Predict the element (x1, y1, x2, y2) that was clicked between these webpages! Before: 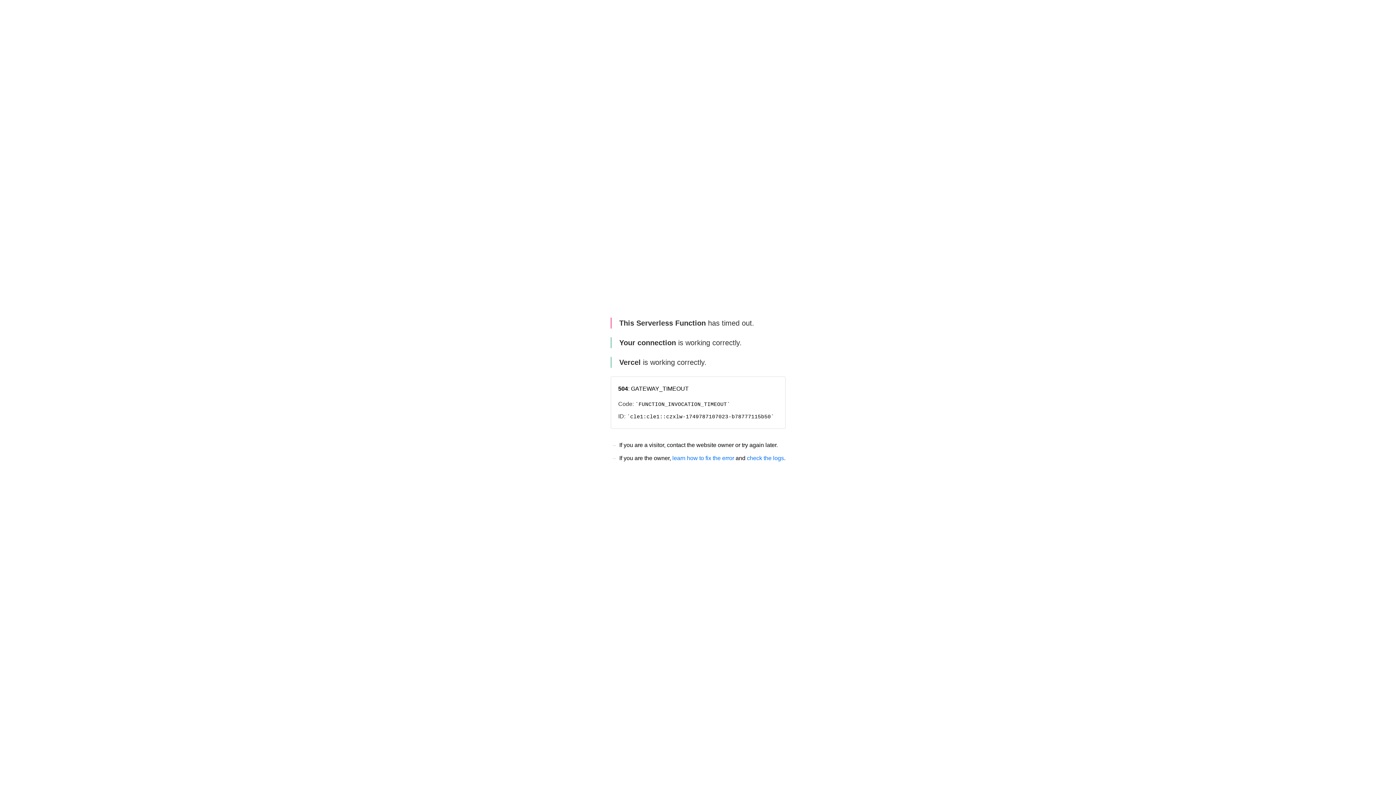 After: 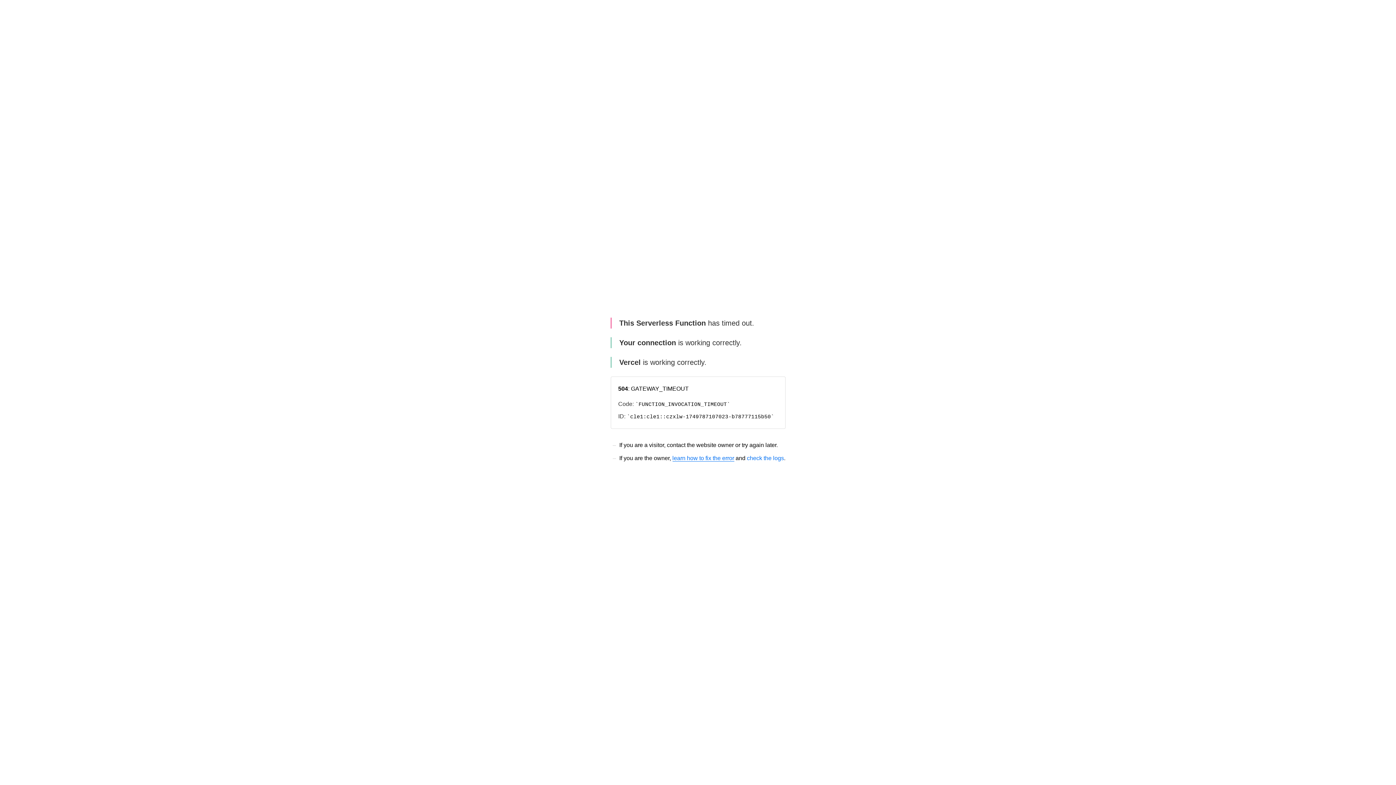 Action: label: learn how to fix the error bbox: (672, 455, 734, 461)